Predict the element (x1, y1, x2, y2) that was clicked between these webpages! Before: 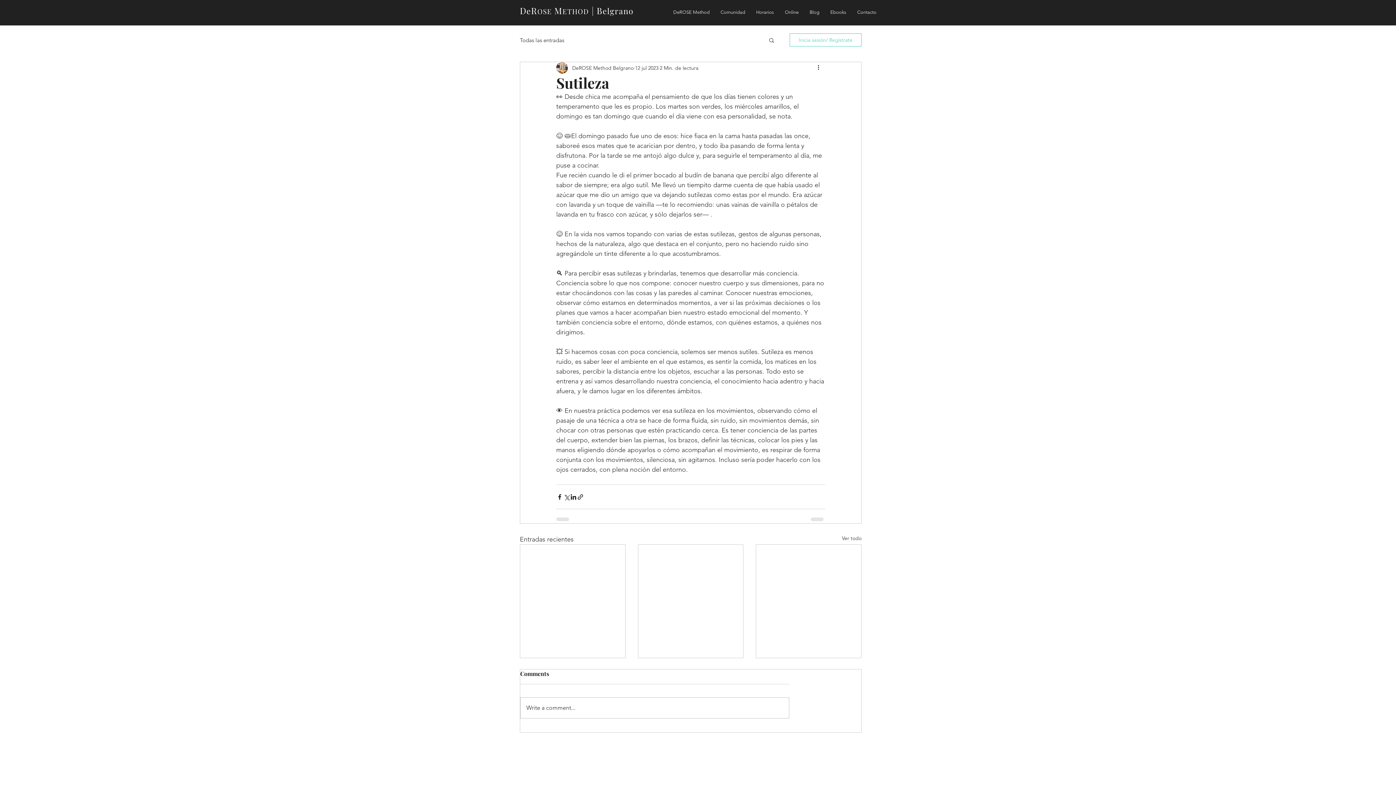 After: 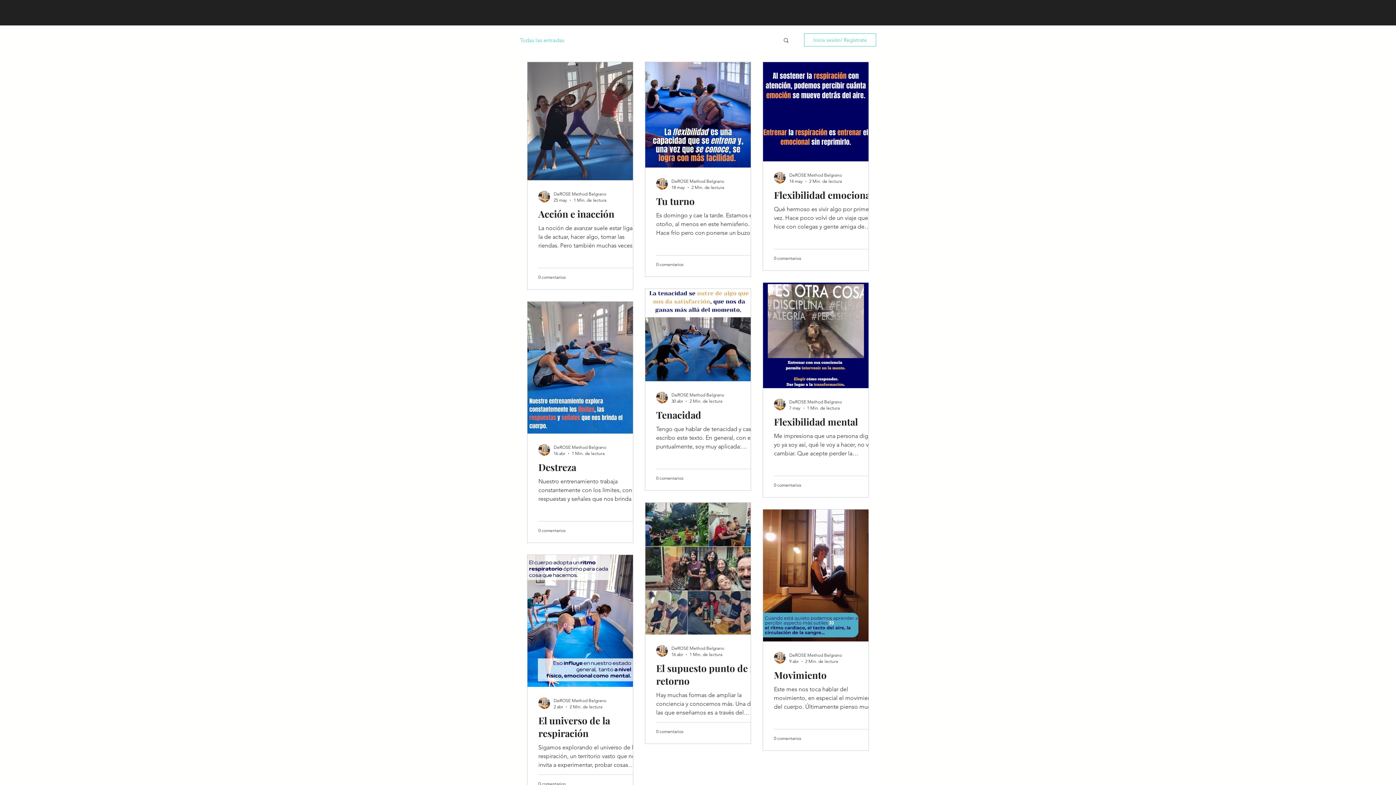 Action: label: Todas las entradas bbox: (520, 36, 564, 43)